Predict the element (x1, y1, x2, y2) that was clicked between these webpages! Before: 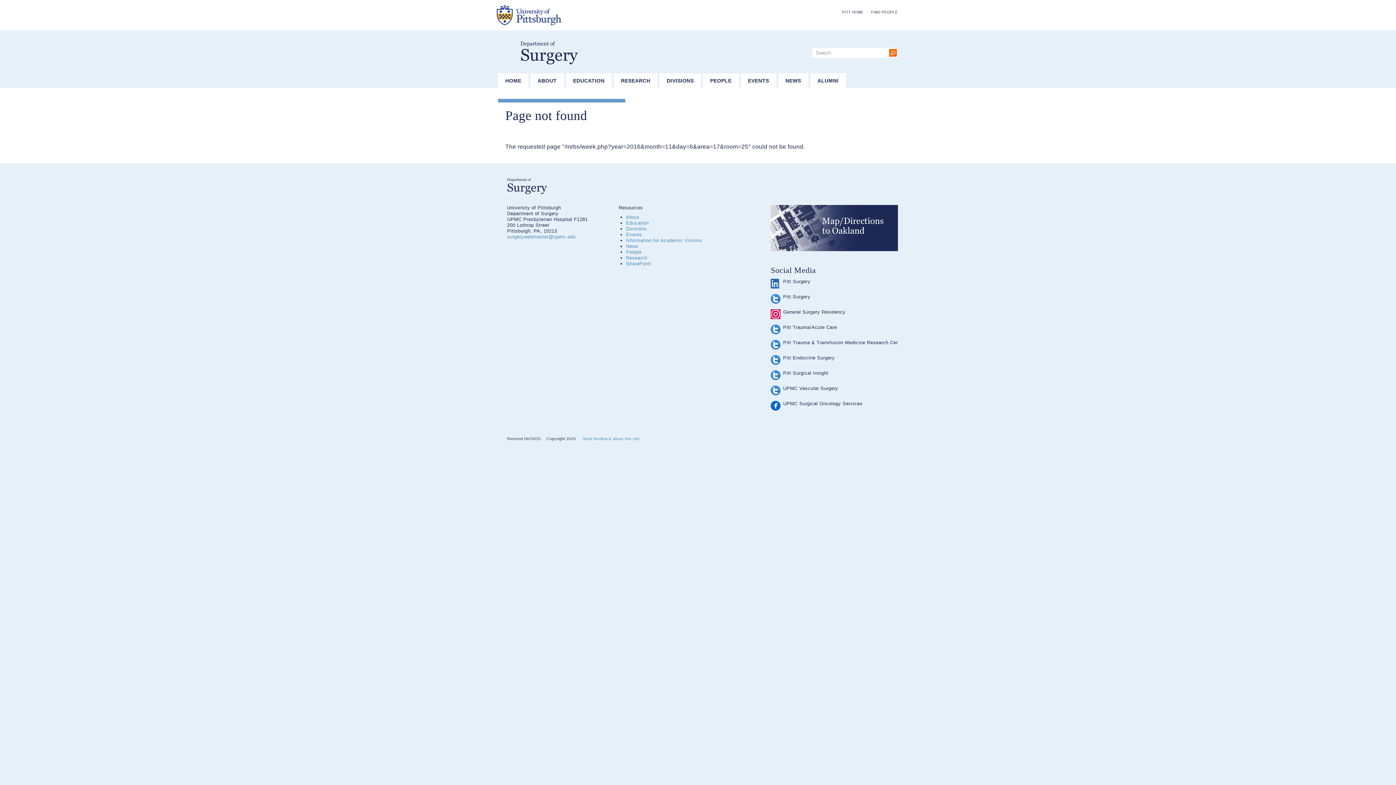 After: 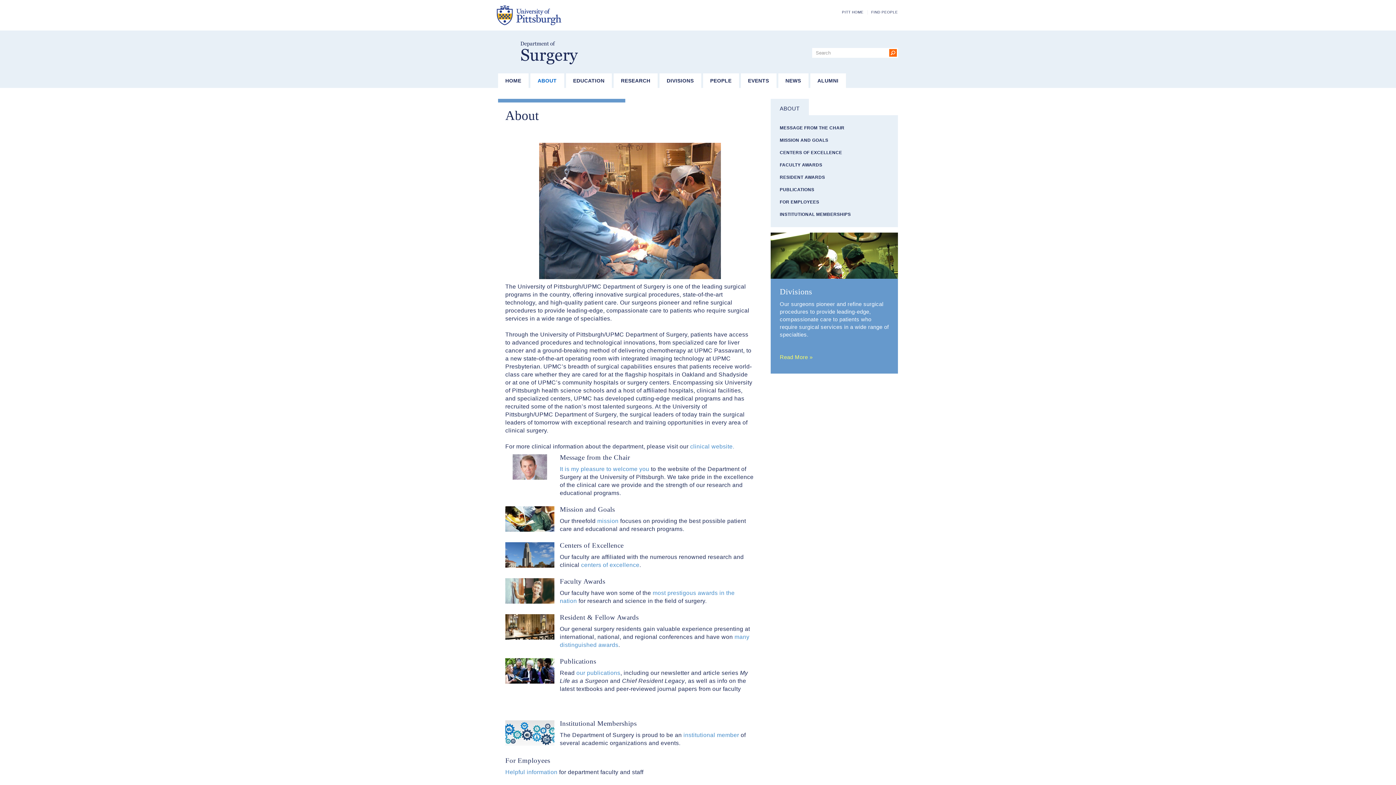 Action: bbox: (626, 214, 639, 220) label: About